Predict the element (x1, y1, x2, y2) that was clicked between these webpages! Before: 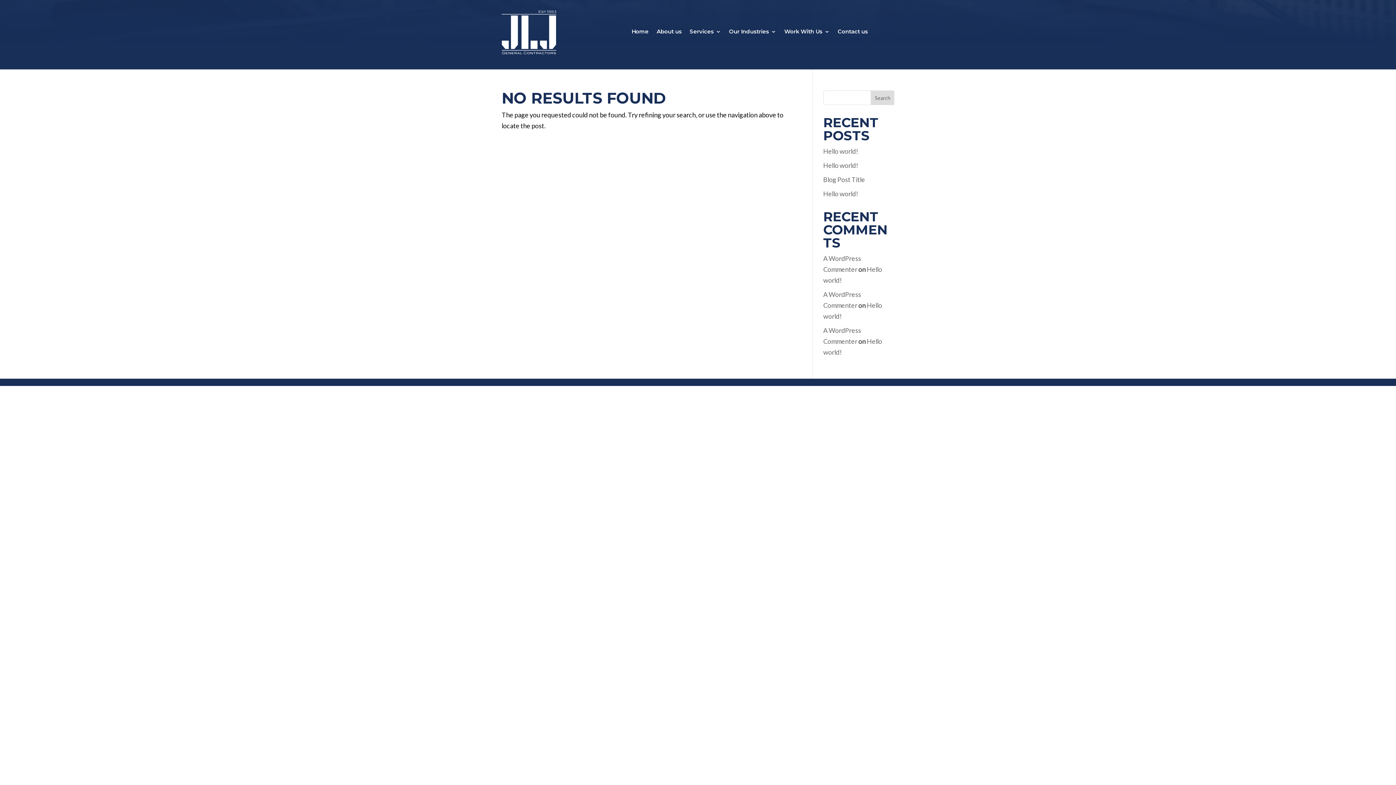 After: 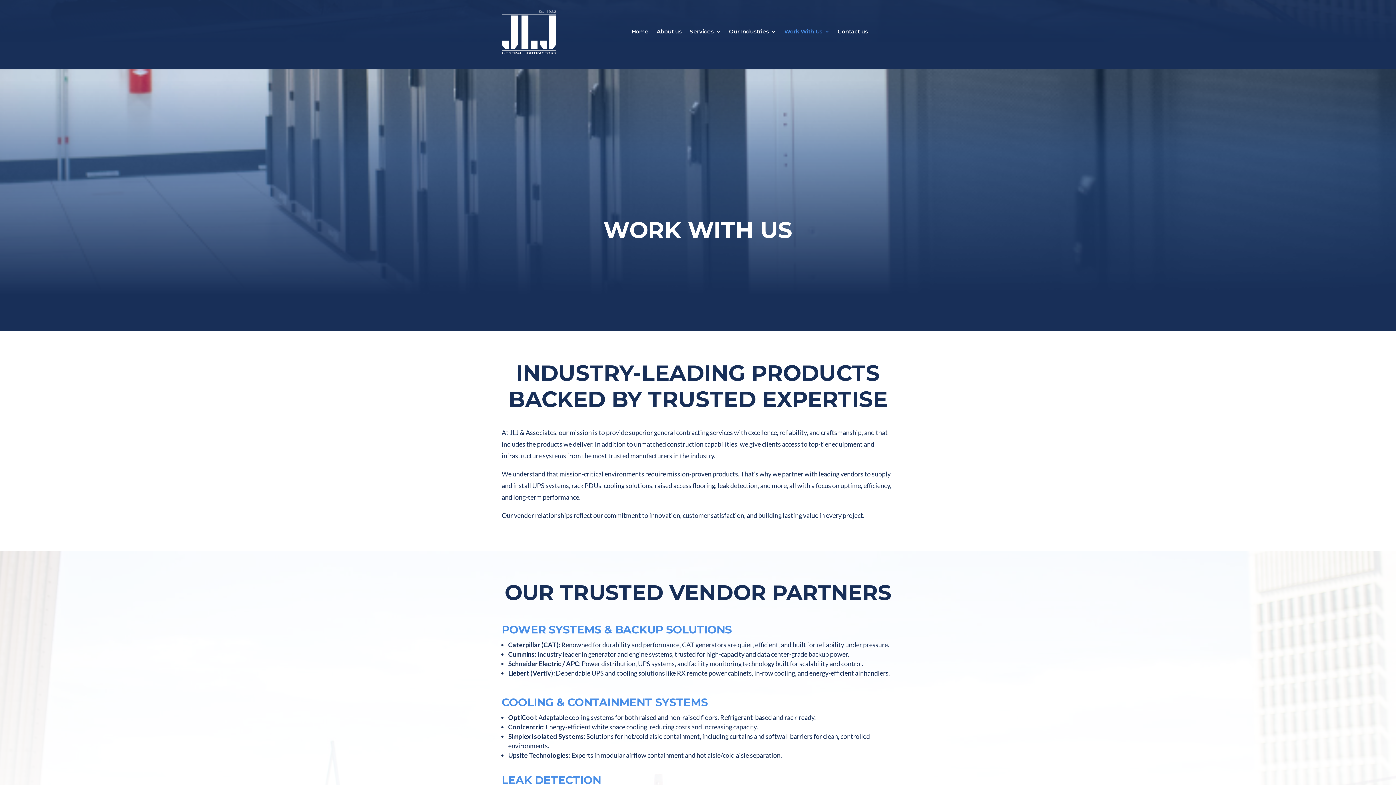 Action: bbox: (784, 29, 829, 37) label: Work With Us